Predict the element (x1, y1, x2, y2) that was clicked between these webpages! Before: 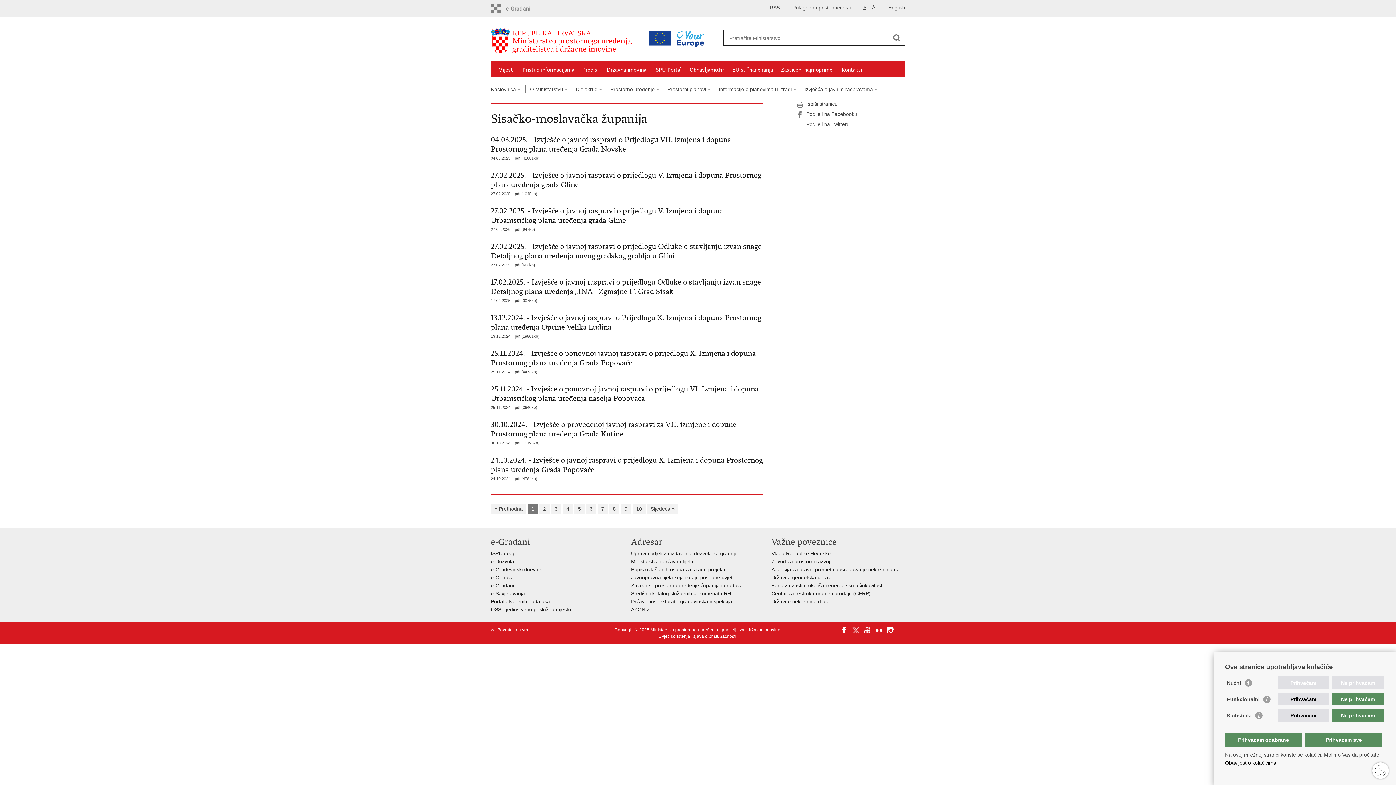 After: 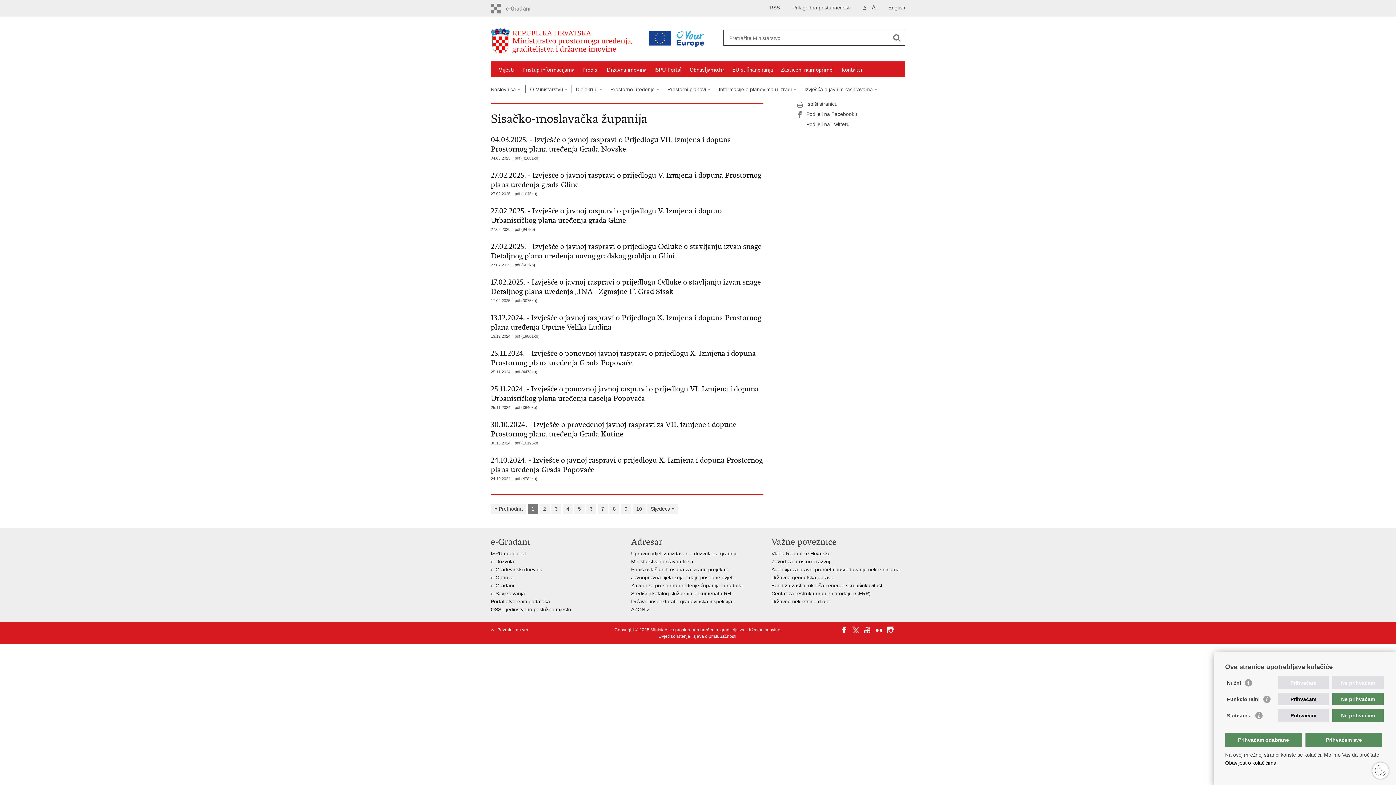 Action: label: 27.02.2025. - Izvješće o javnoj raspravi o prijedlogu V. Izmjena i dopuna Prostornog plana uređenja grada Gline bbox: (490, 170, 763, 189)